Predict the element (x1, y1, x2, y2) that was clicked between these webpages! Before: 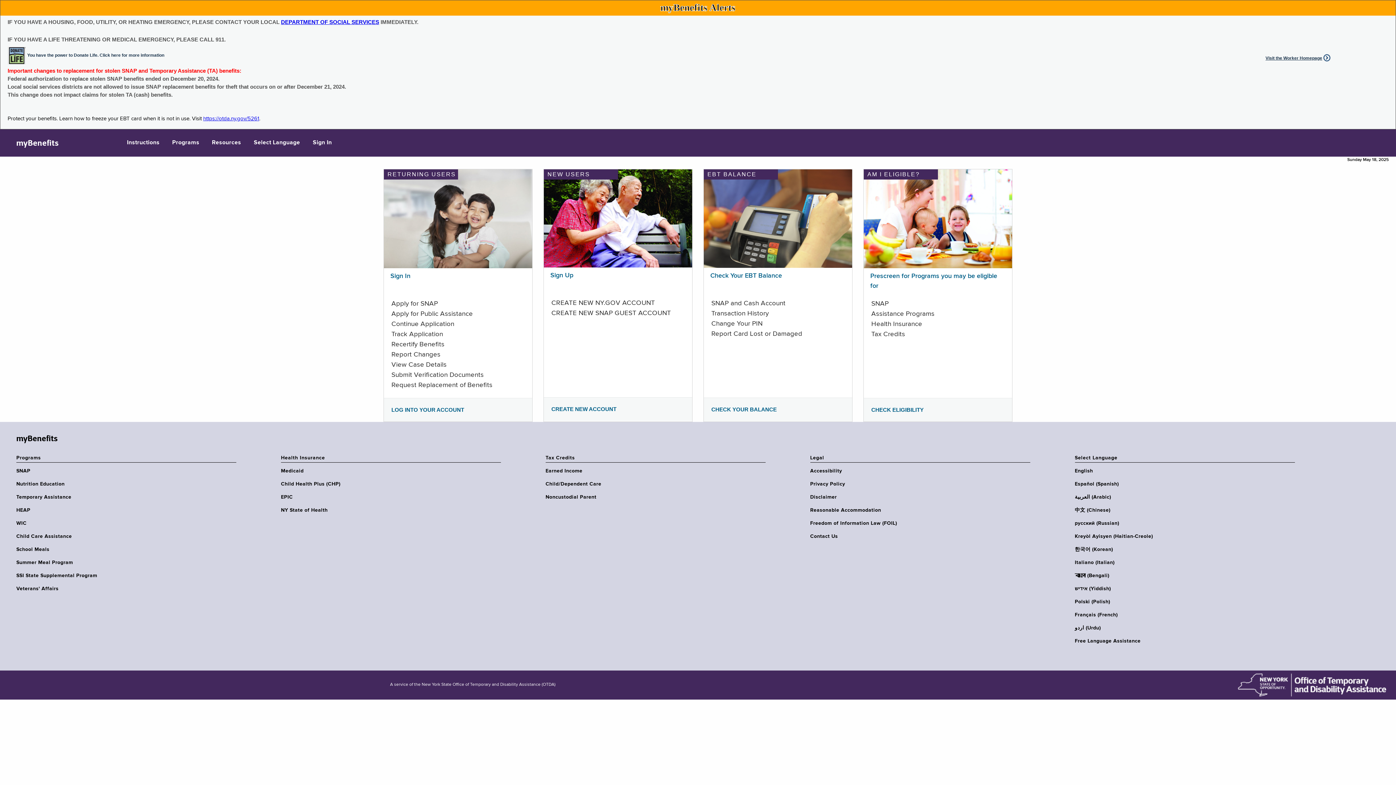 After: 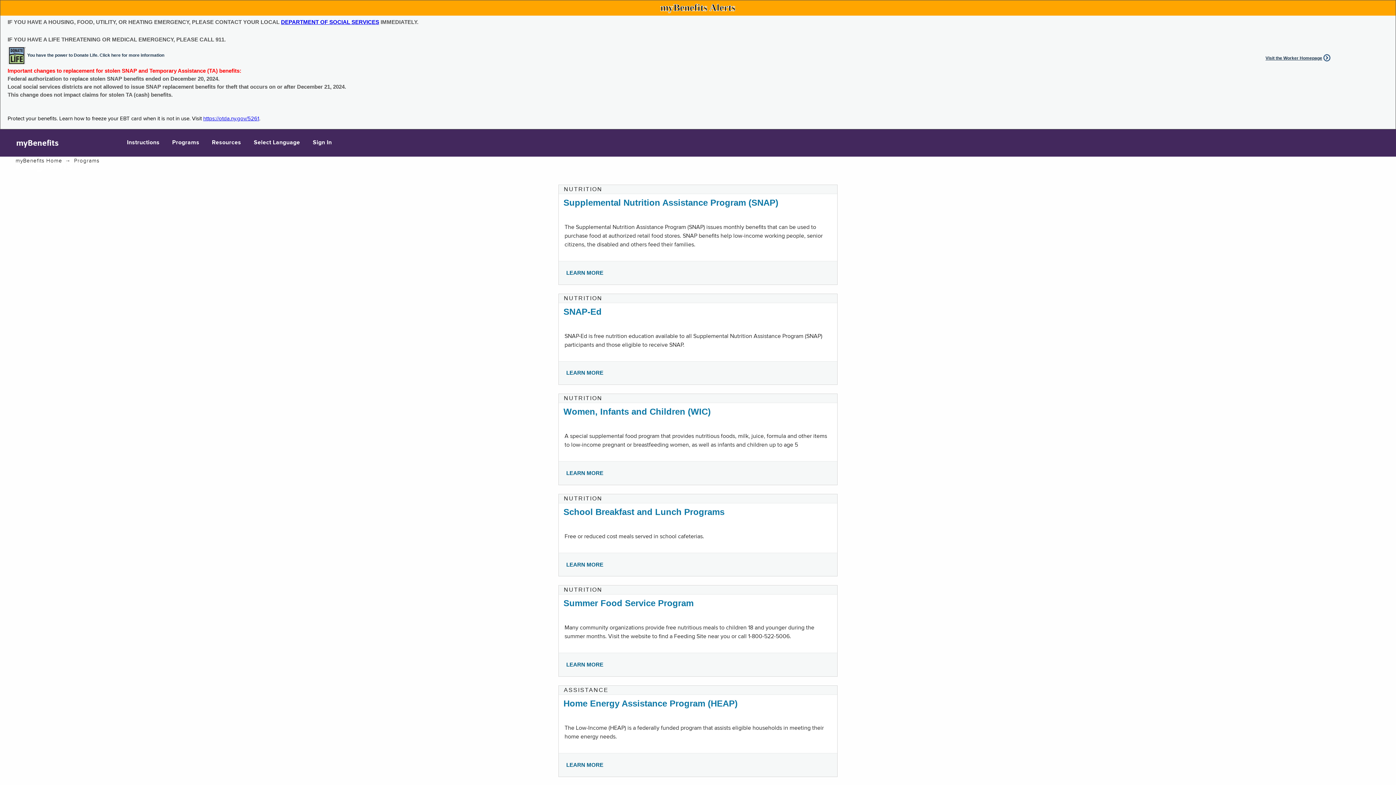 Action: label: Programs bbox: (166, 129, 204, 156)